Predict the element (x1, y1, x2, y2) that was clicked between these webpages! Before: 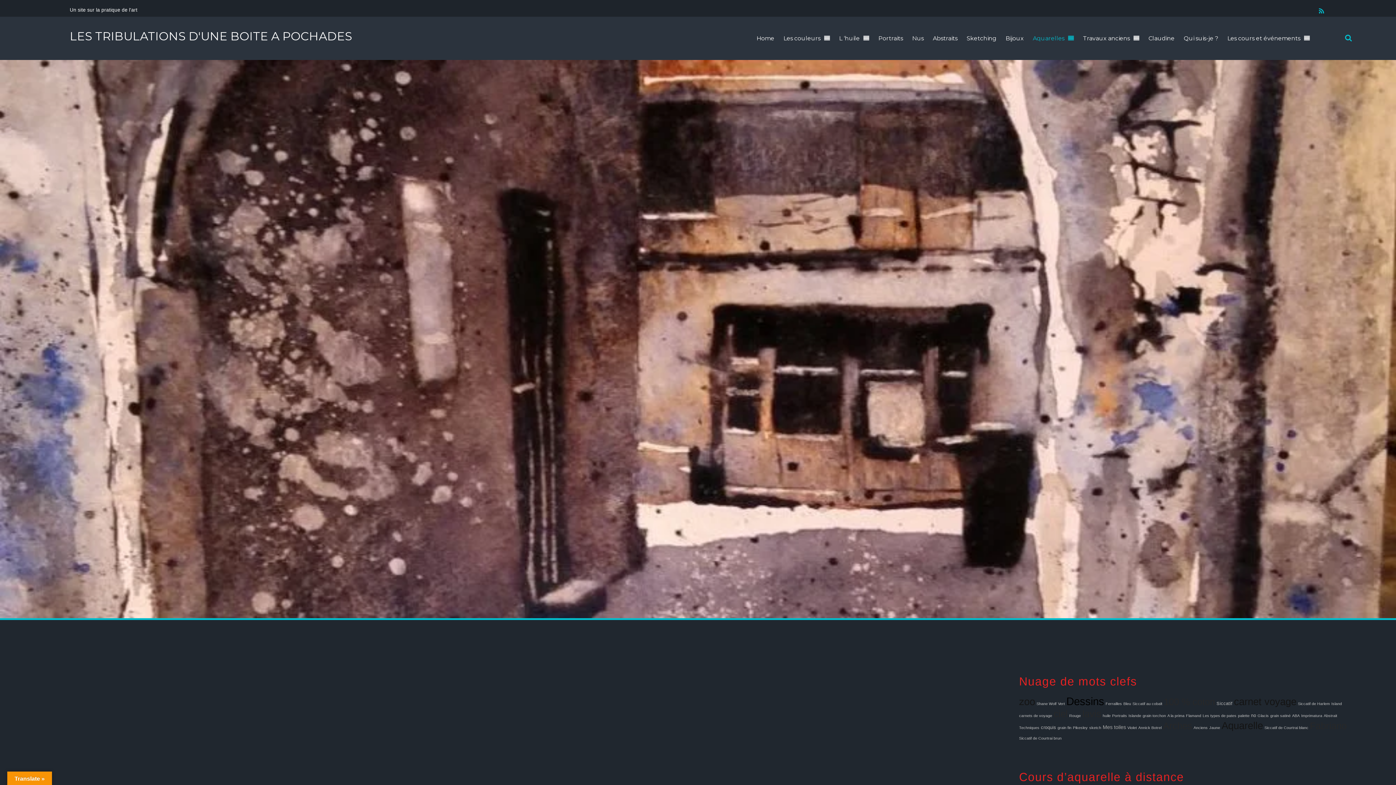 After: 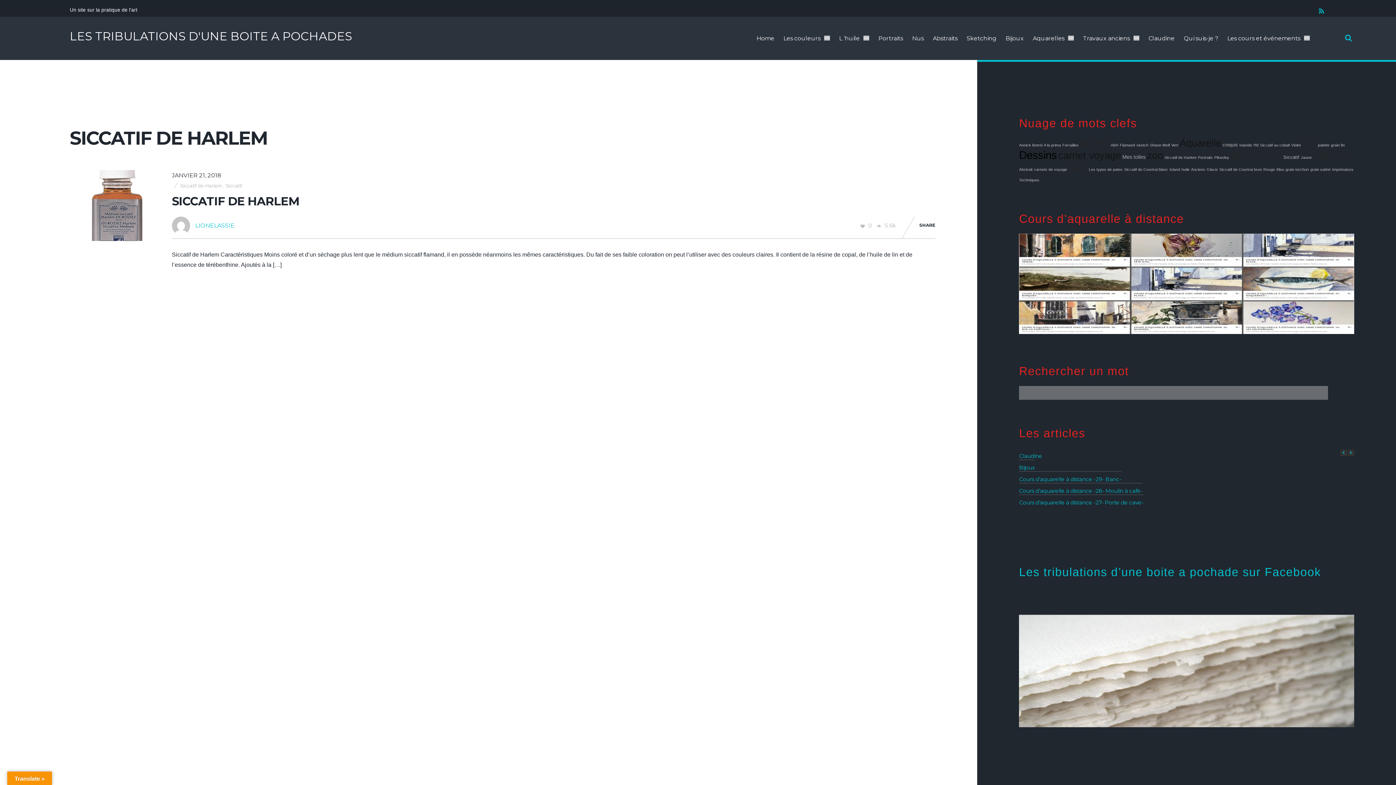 Action: label: Siccatif de Harlem bbox: (1298, 701, 1330, 706)